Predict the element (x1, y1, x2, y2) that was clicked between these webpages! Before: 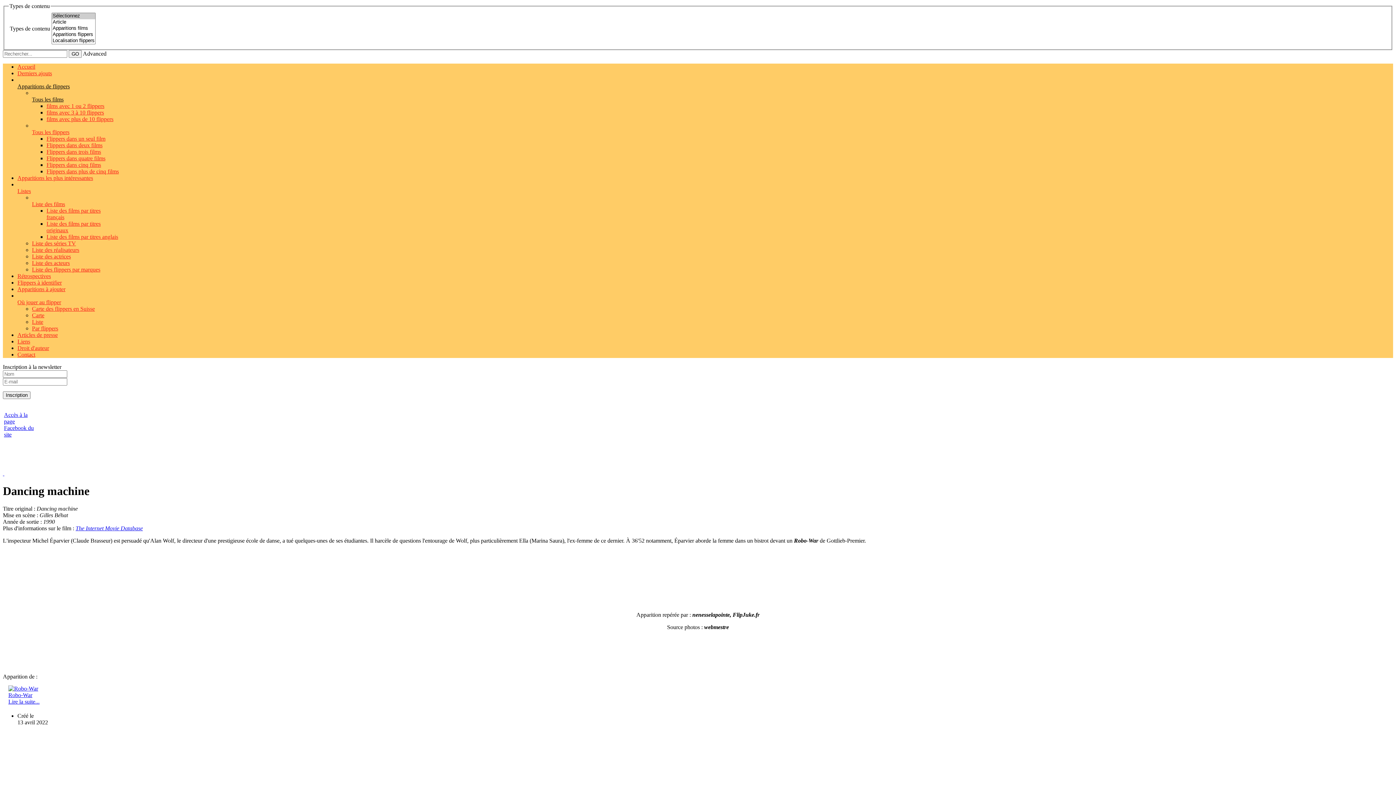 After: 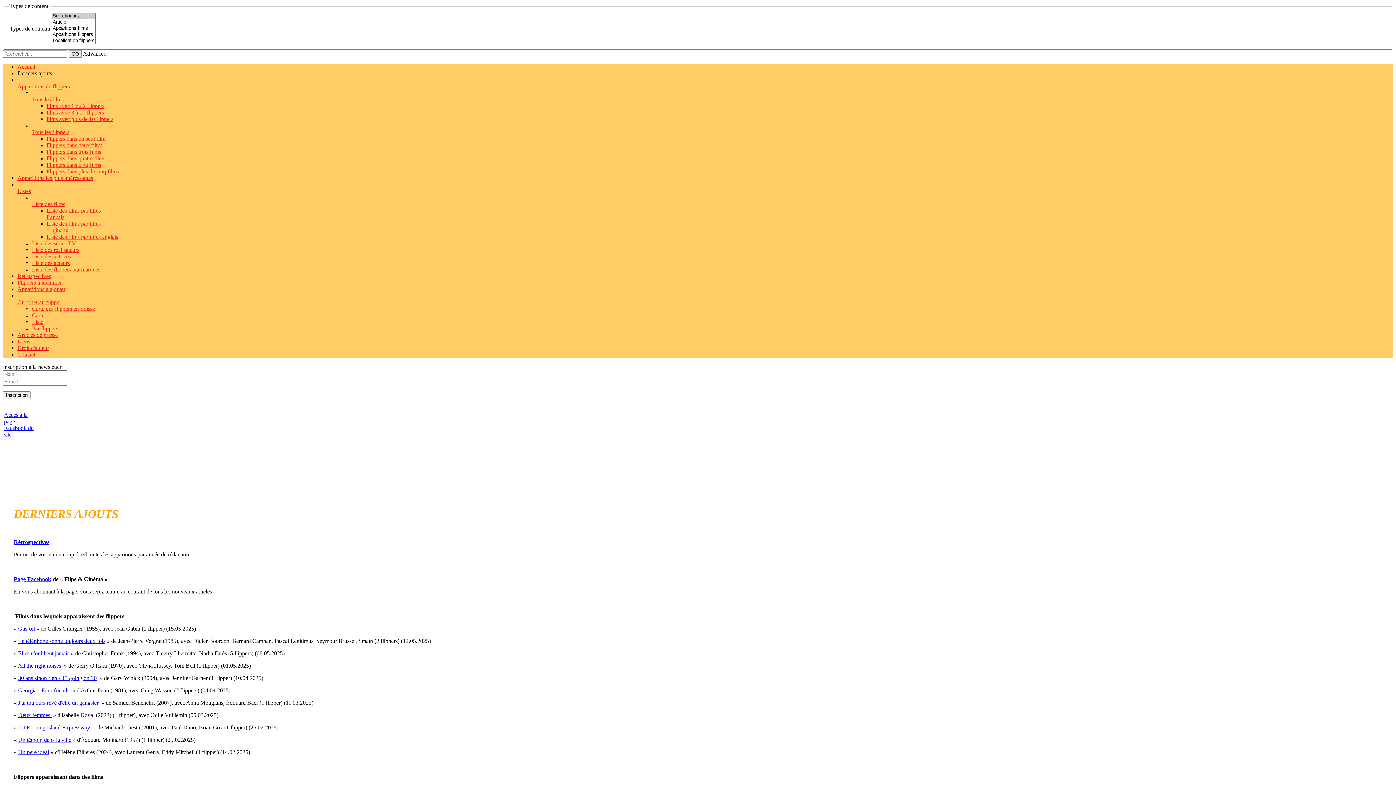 Action: label: Derniers ajouts bbox: (17, 70, 52, 76)